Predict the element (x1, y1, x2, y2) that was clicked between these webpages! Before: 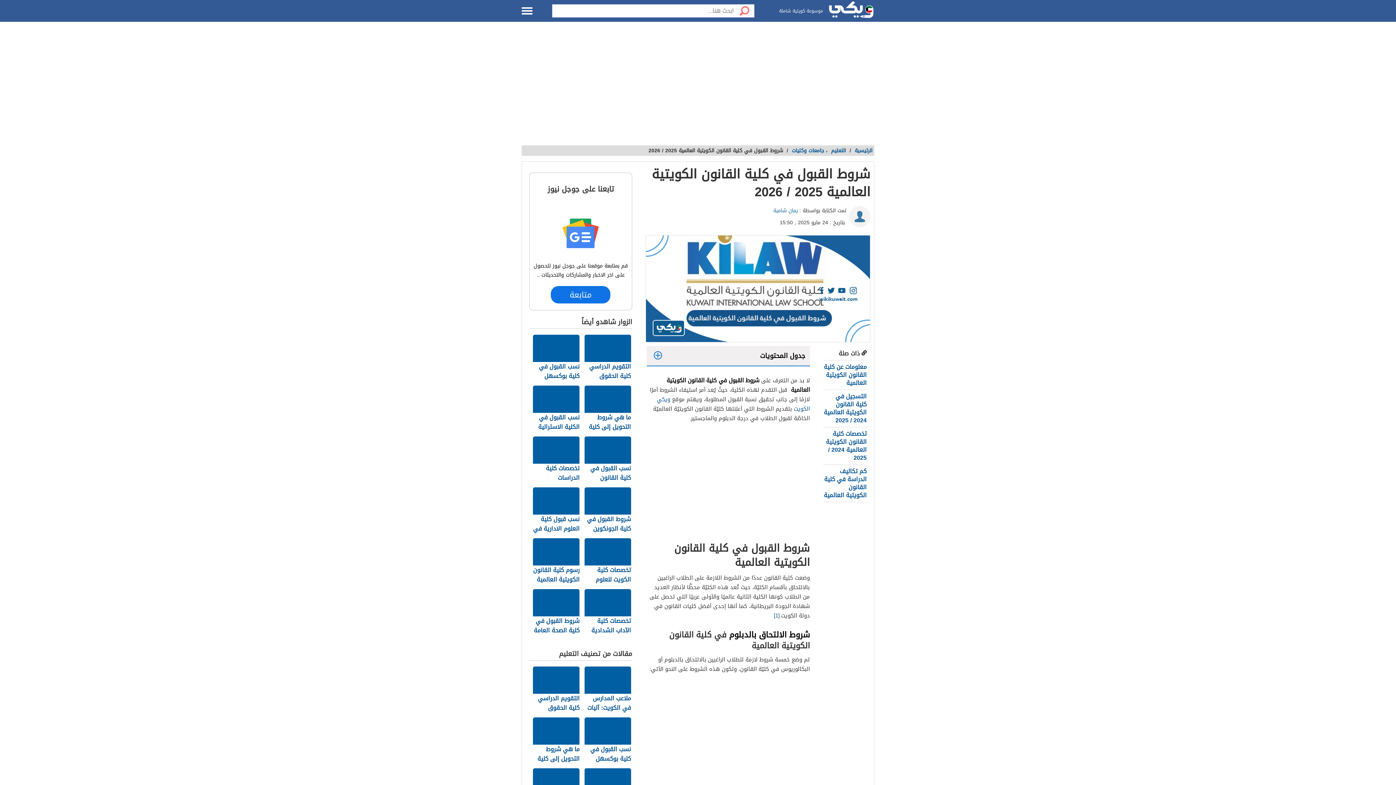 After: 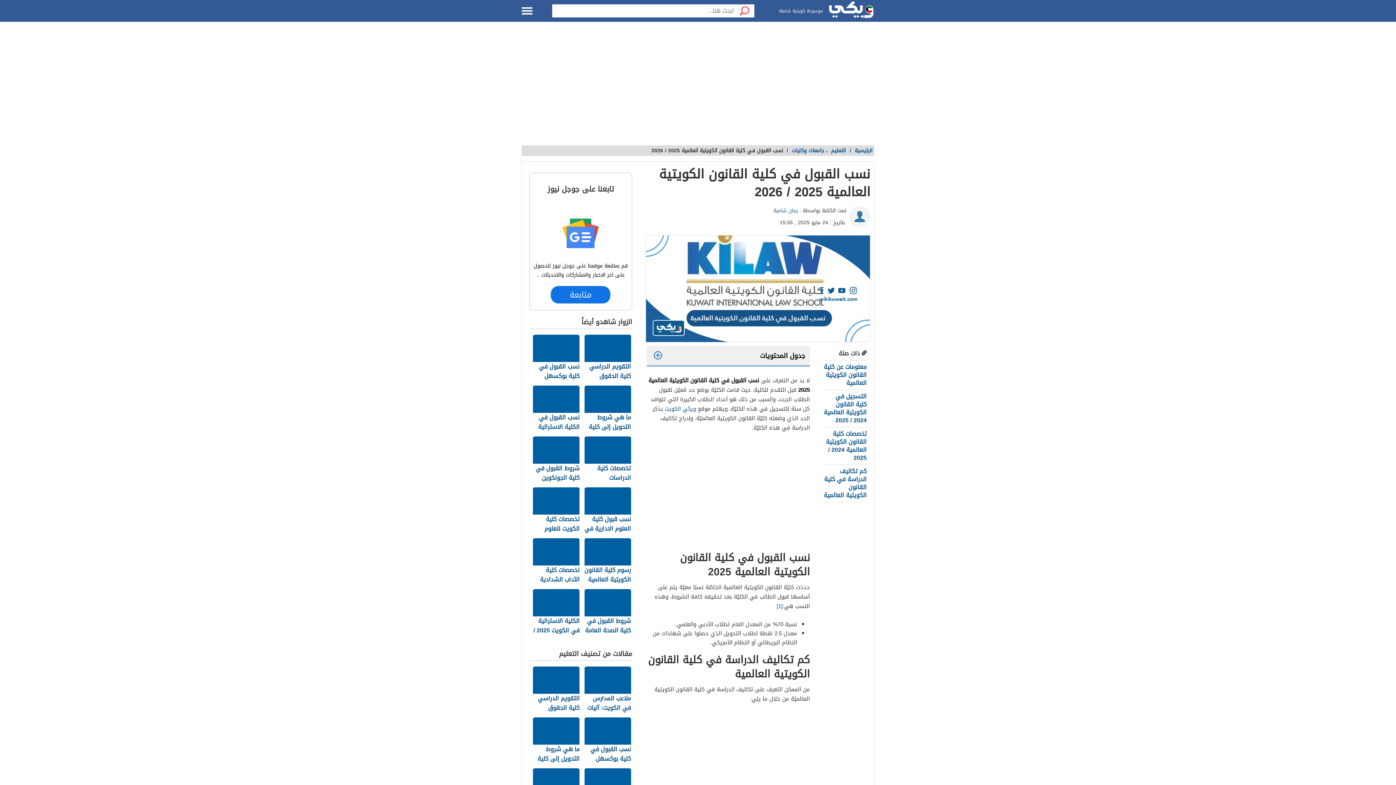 Action: bbox: (584, 436, 632, 484) label: نسب القبول في كلية القانون الكويتية العالمية 2025 / 2026